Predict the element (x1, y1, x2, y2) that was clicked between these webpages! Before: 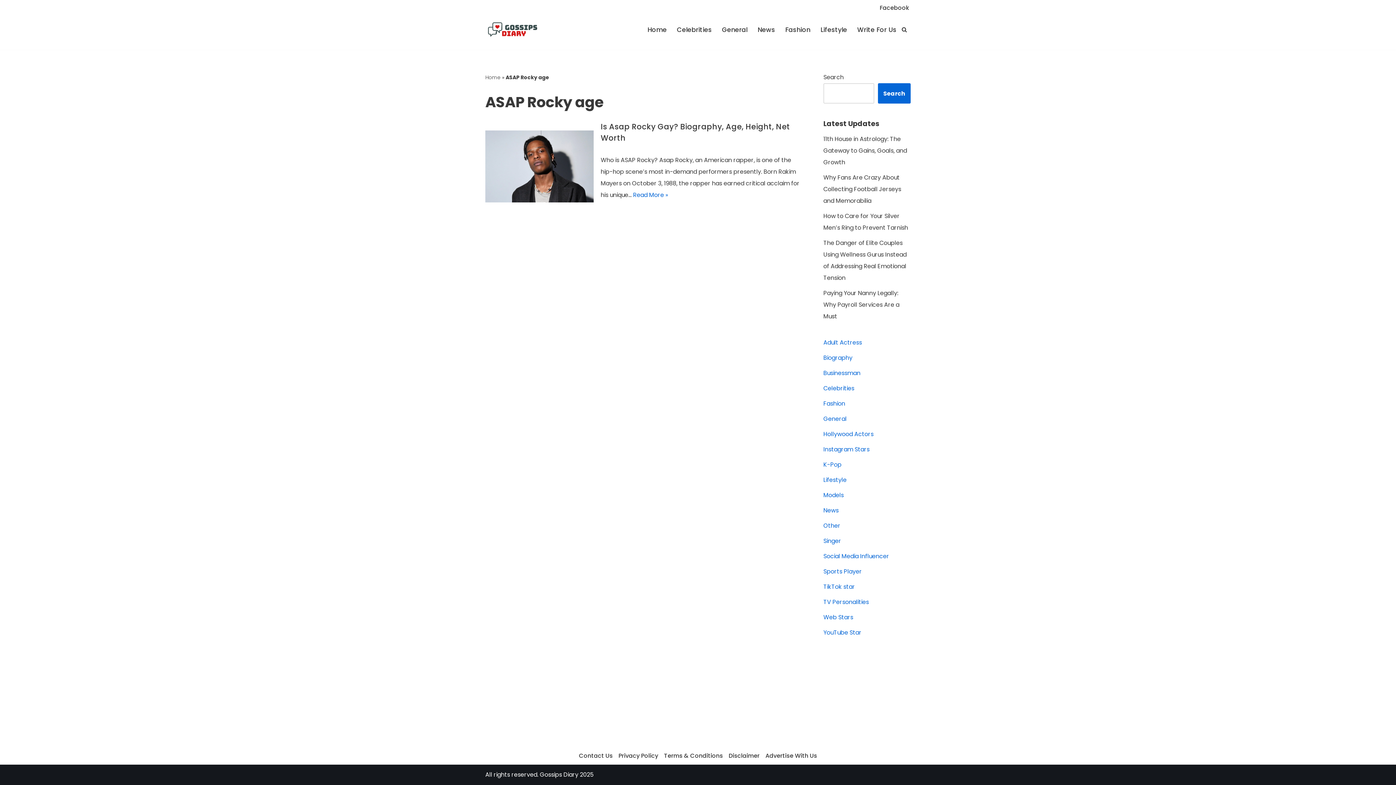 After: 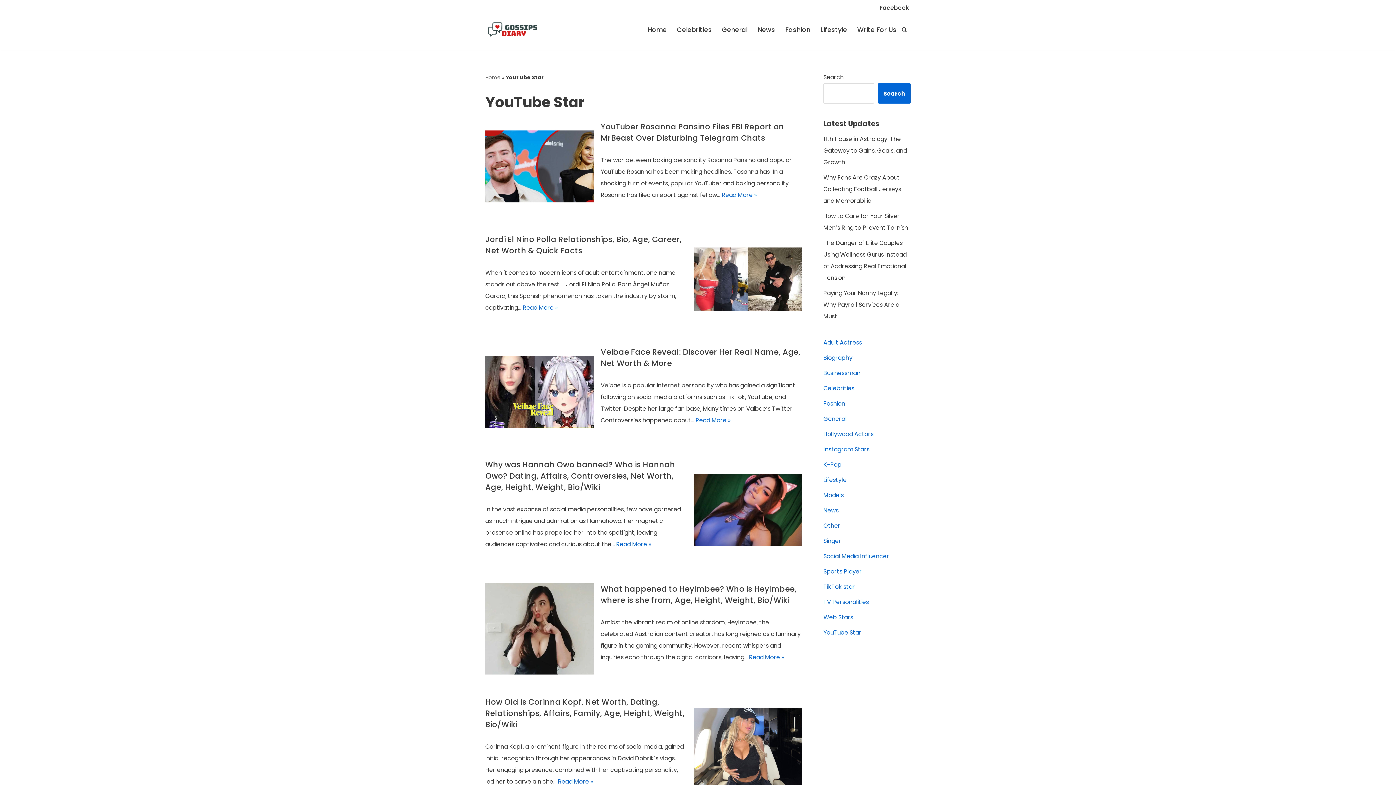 Action: bbox: (823, 628, 861, 637) label: YouTube Star